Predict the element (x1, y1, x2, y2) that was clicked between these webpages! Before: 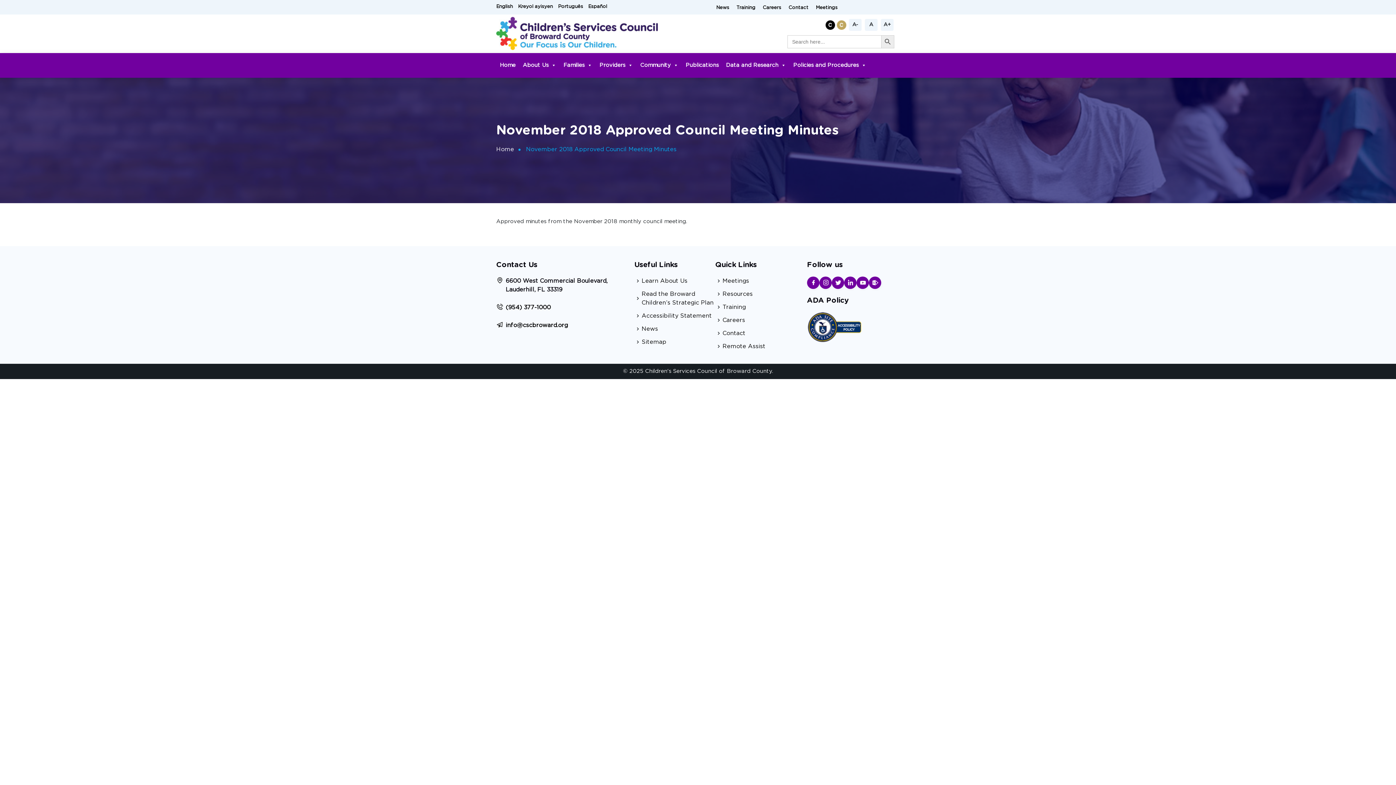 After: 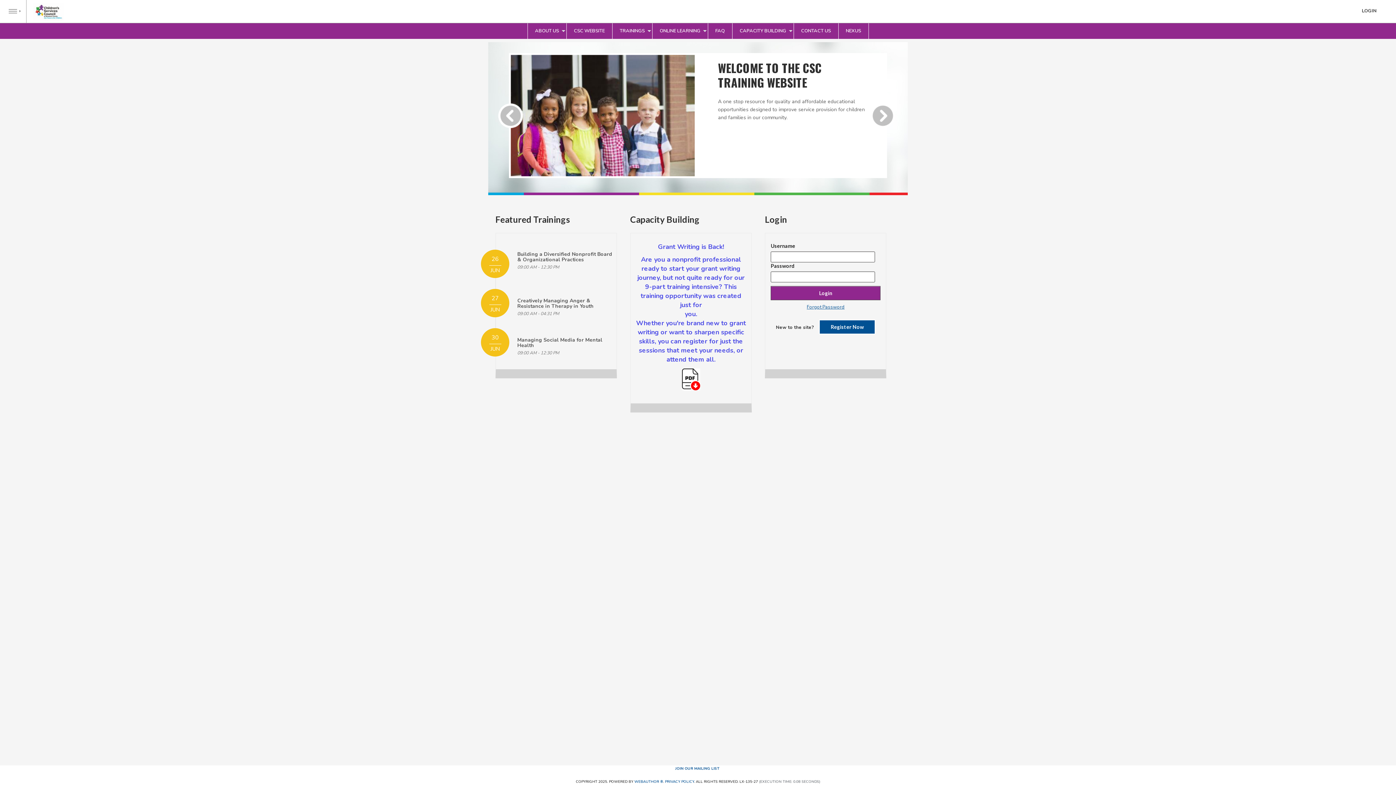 Action: label: Training bbox: (722, 302, 746, 311)